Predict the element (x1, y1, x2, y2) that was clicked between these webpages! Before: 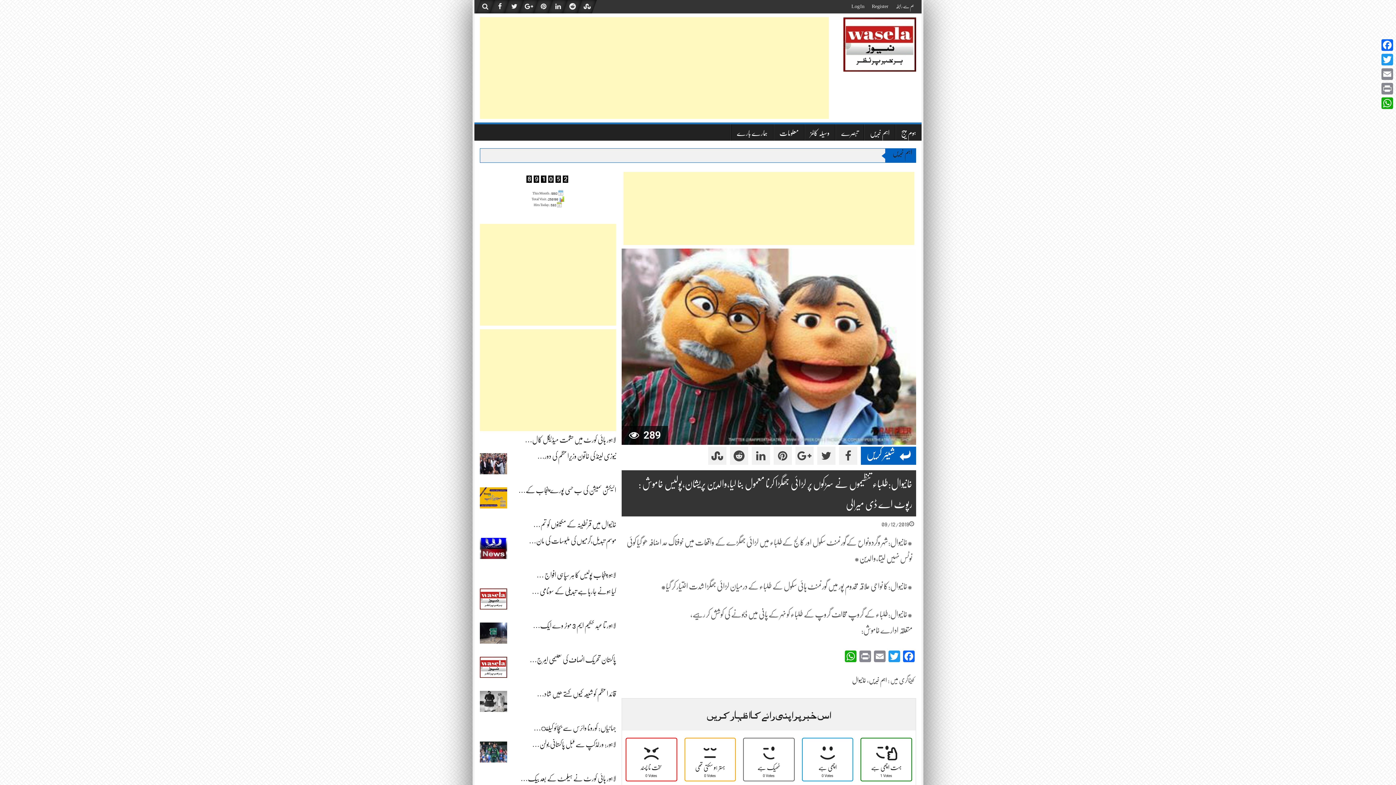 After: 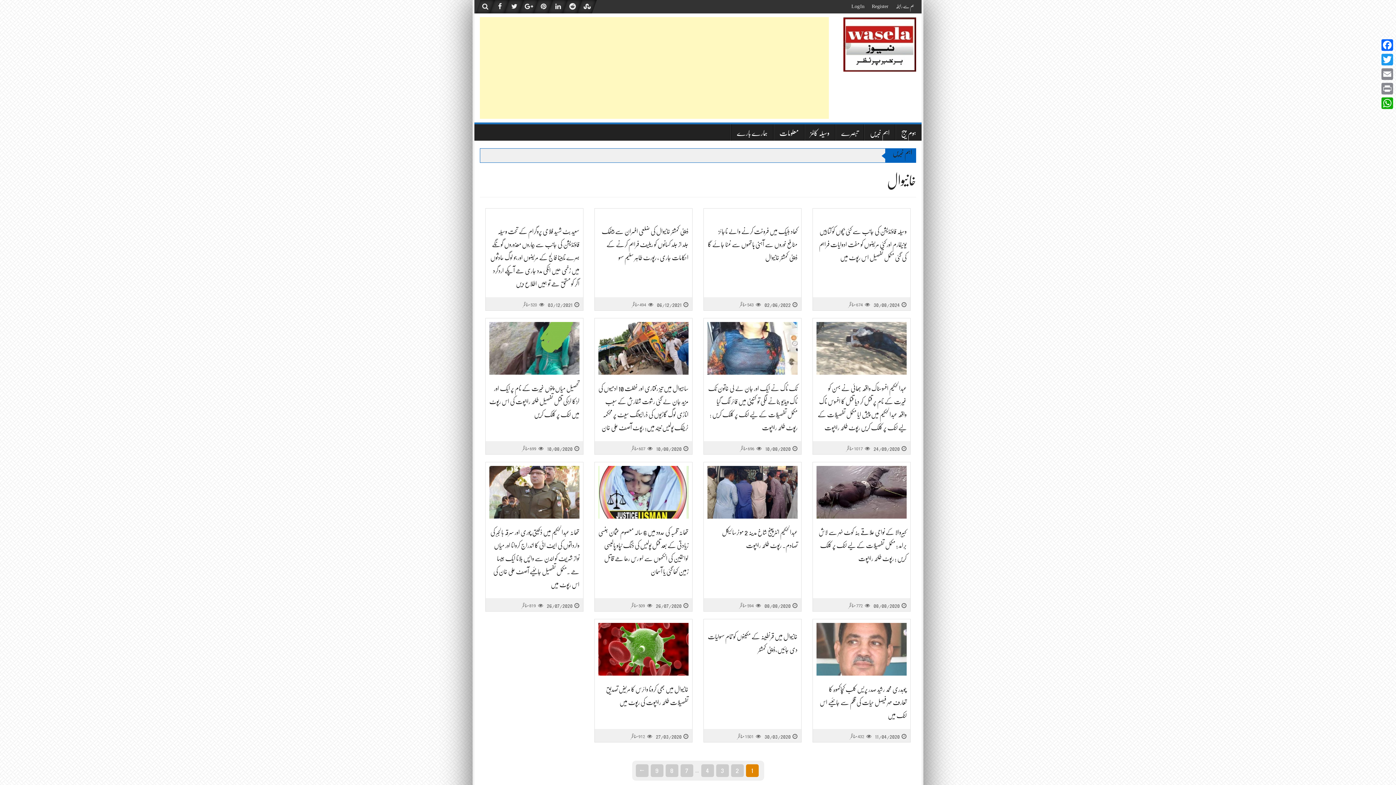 Action: label: خانیوال bbox: (852, 677, 866, 683)